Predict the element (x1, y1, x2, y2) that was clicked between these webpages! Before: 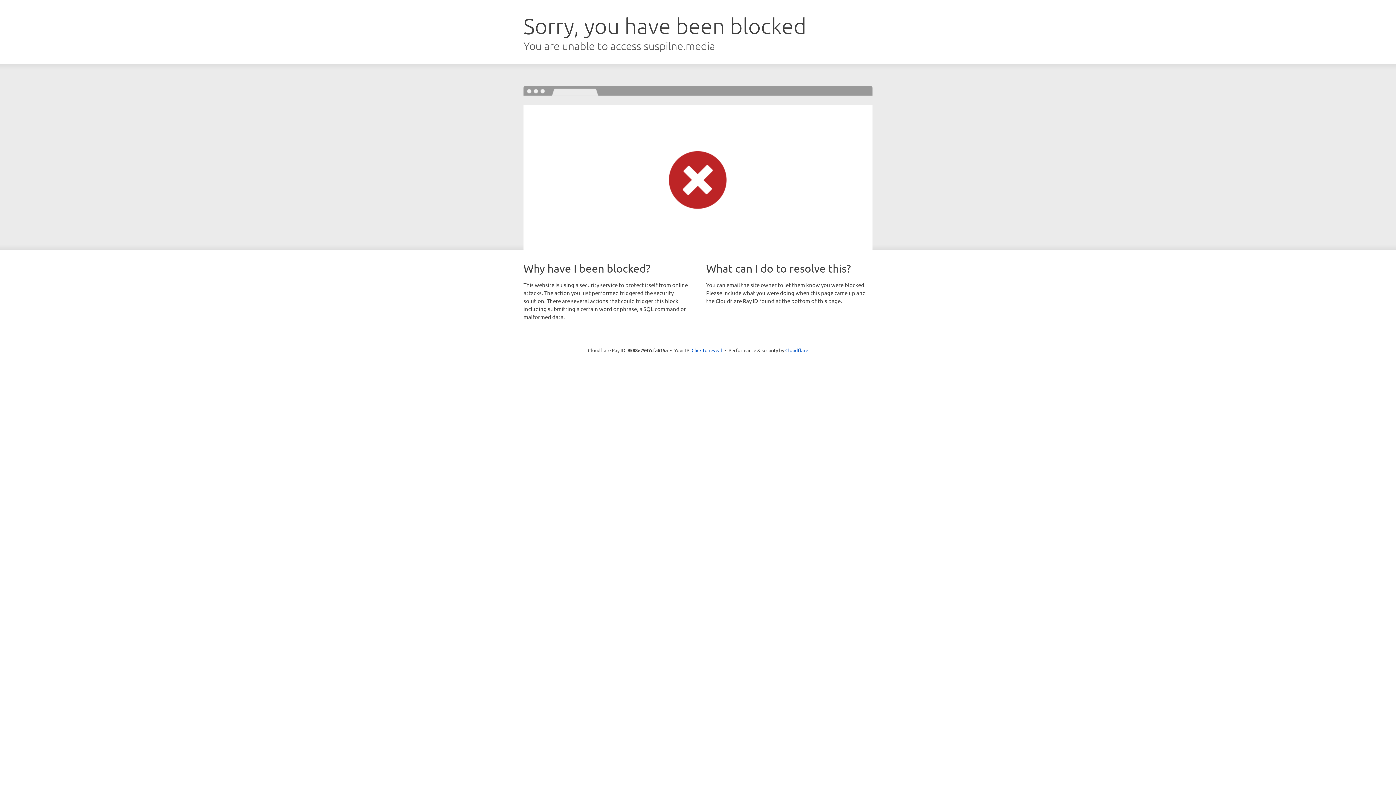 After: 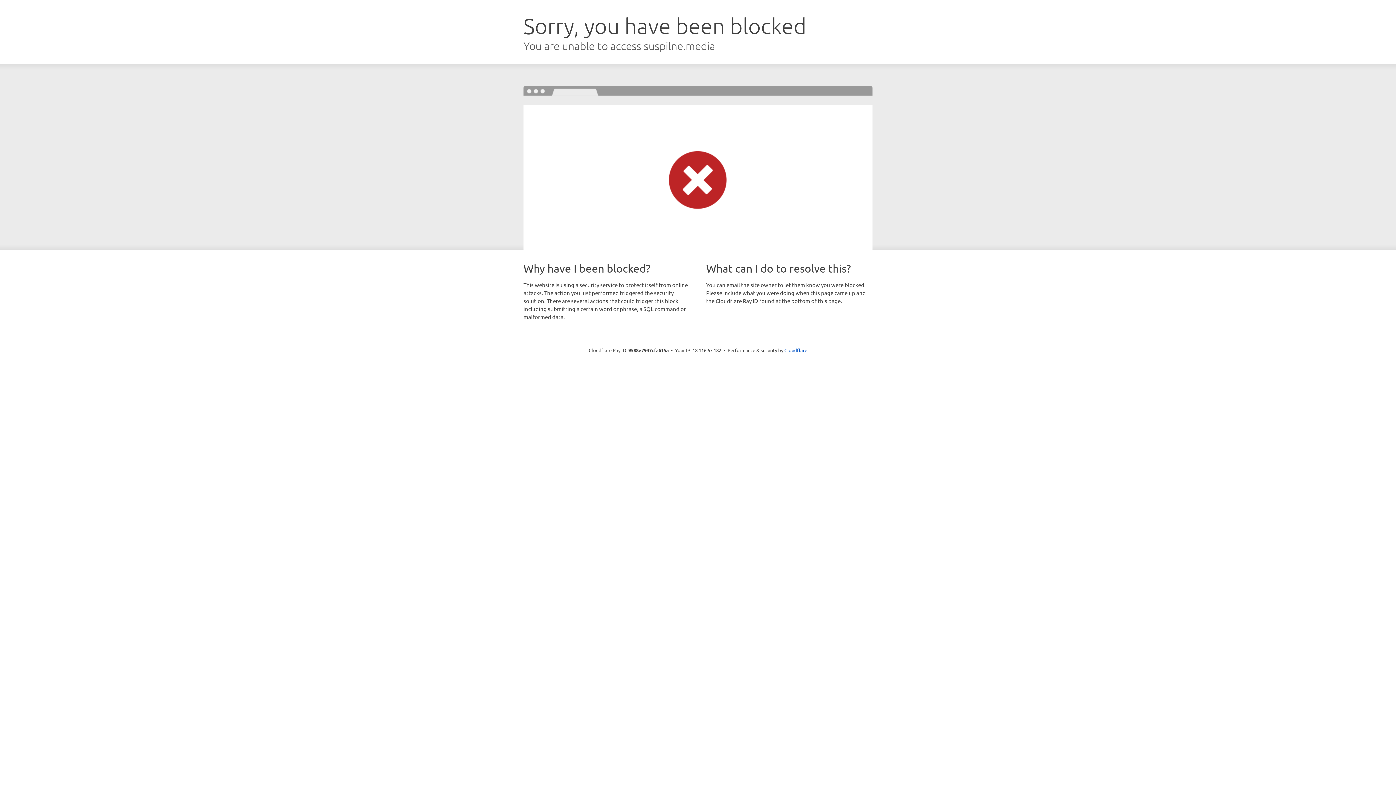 Action: bbox: (691, 346, 722, 353) label: Click to reveal